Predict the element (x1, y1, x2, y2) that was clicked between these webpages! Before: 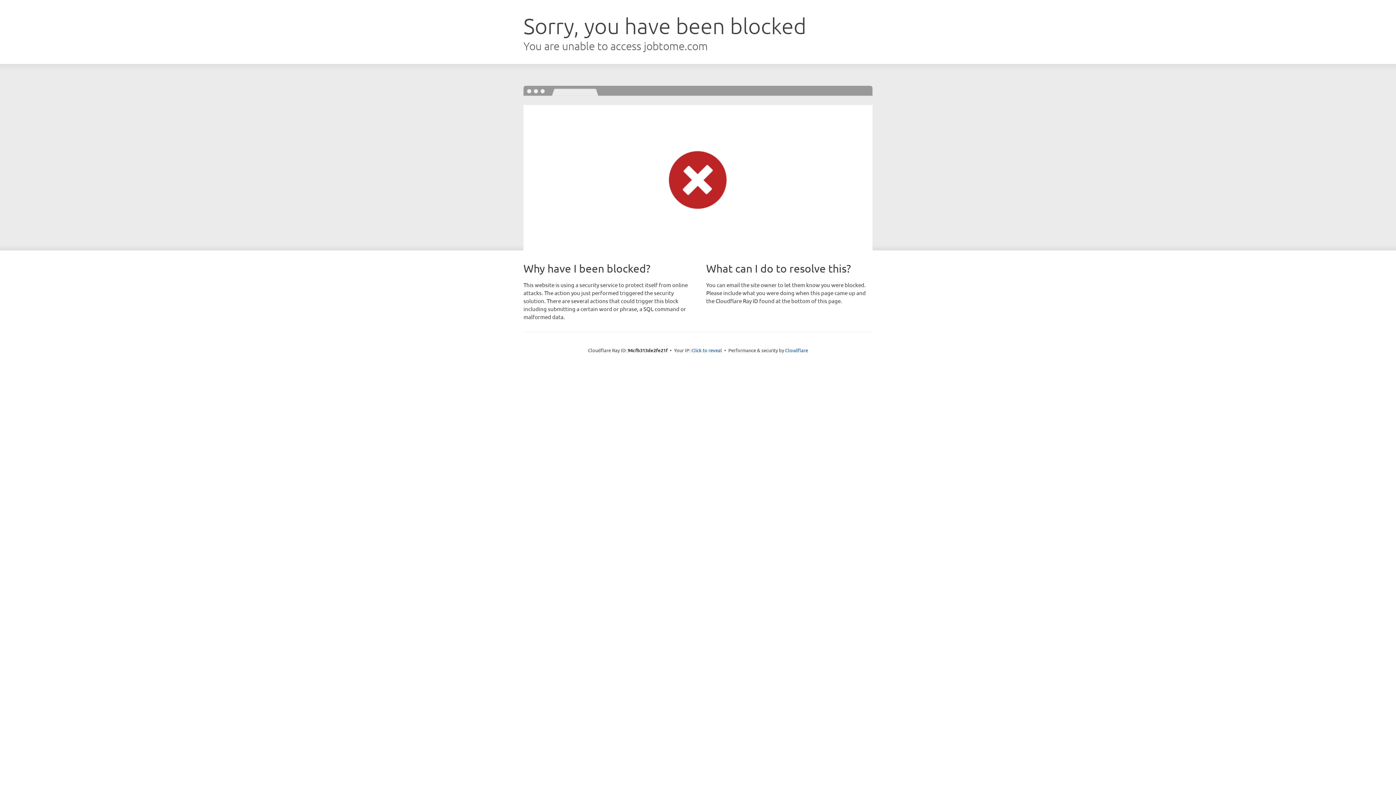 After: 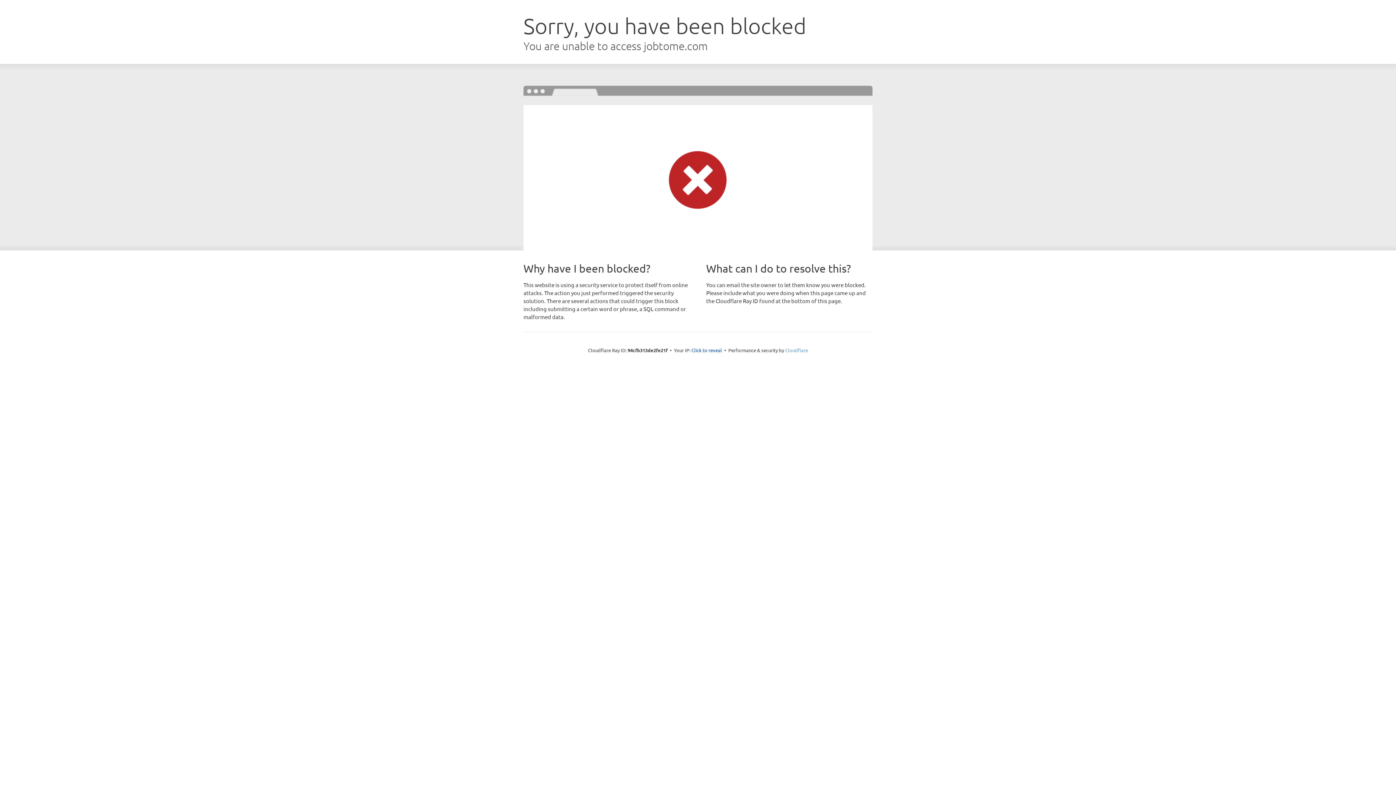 Action: bbox: (785, 347, 808, 353) label: Cloudflare